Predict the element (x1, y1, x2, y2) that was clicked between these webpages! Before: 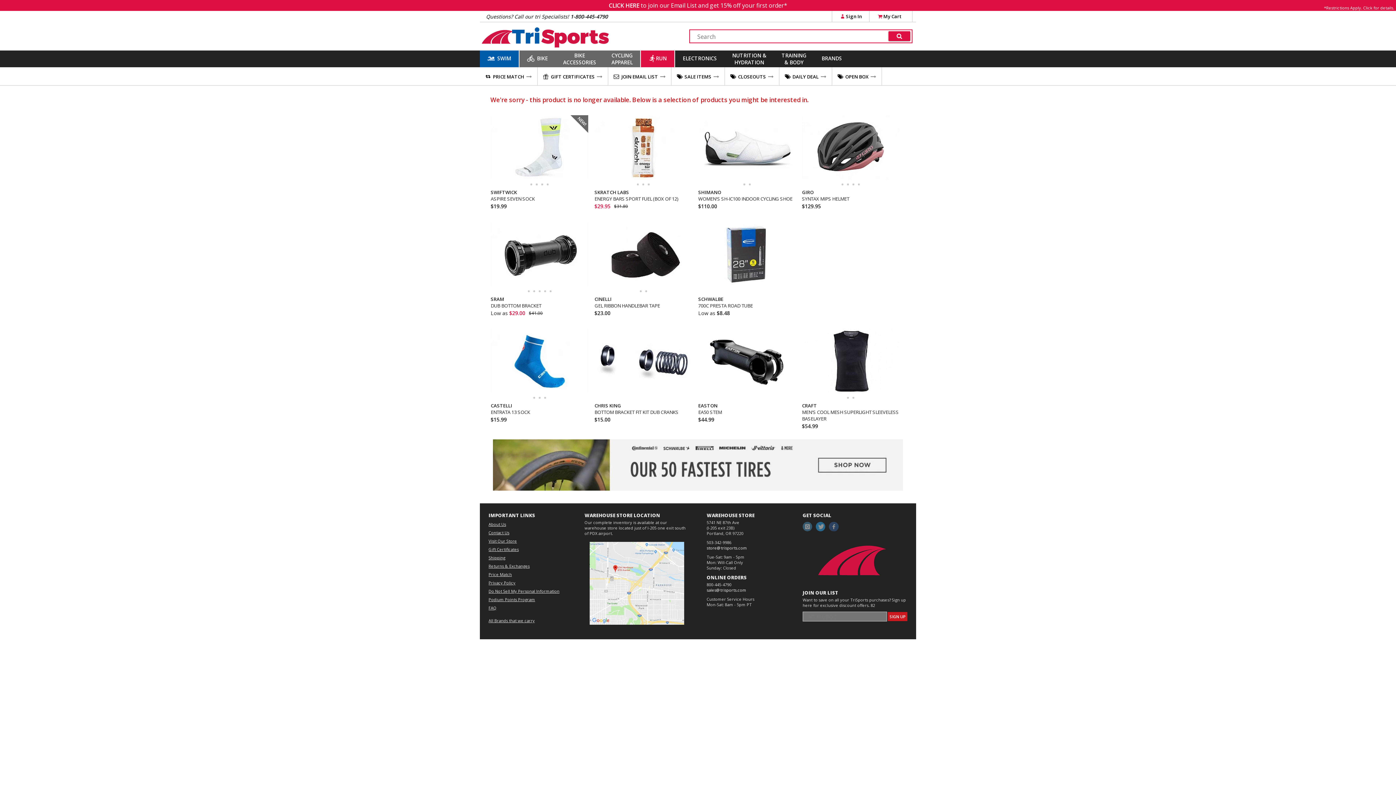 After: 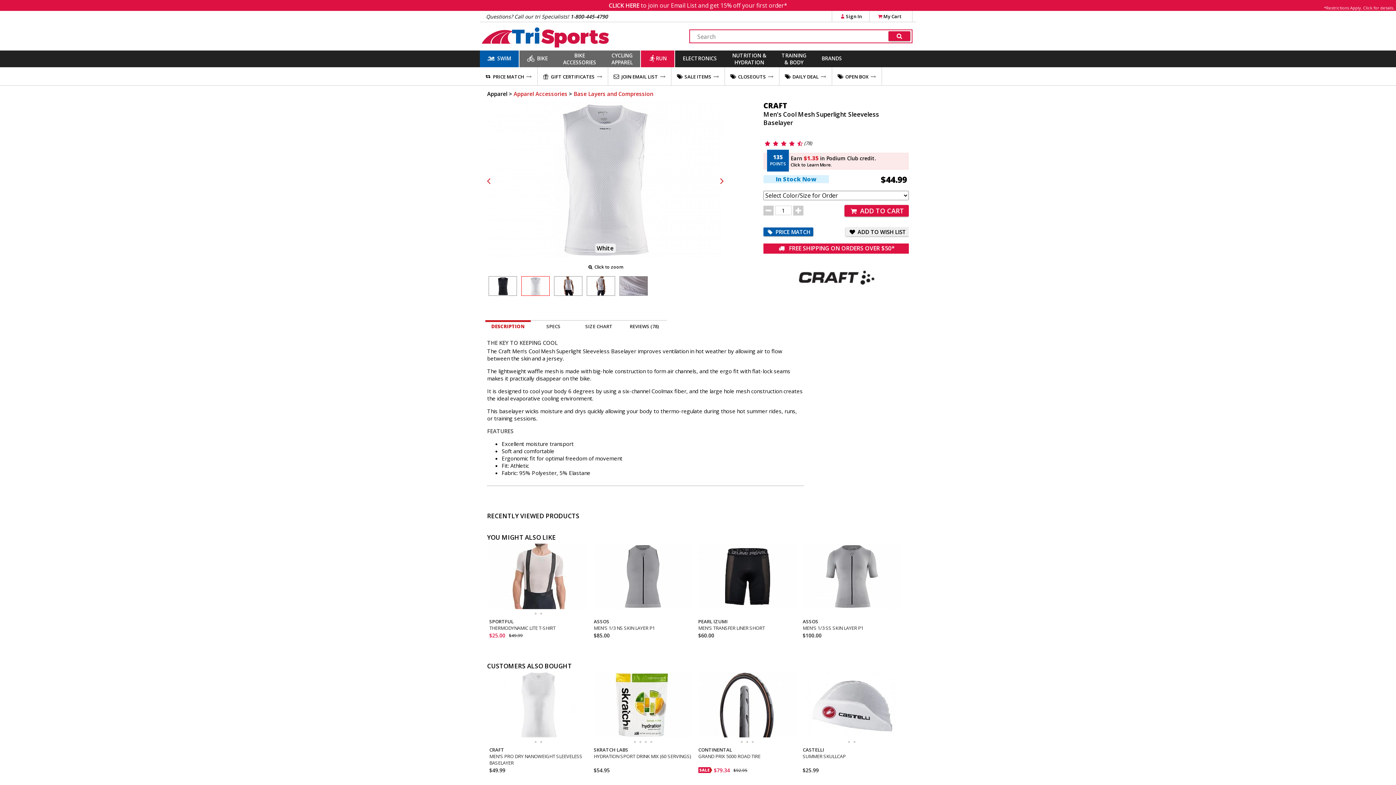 Action: bbox: (800, 326, 903, 432) label: CRAFT
MEN'S COOL MESH SUPERLIGHT SLEEVELESS BASELAYER
$54.99